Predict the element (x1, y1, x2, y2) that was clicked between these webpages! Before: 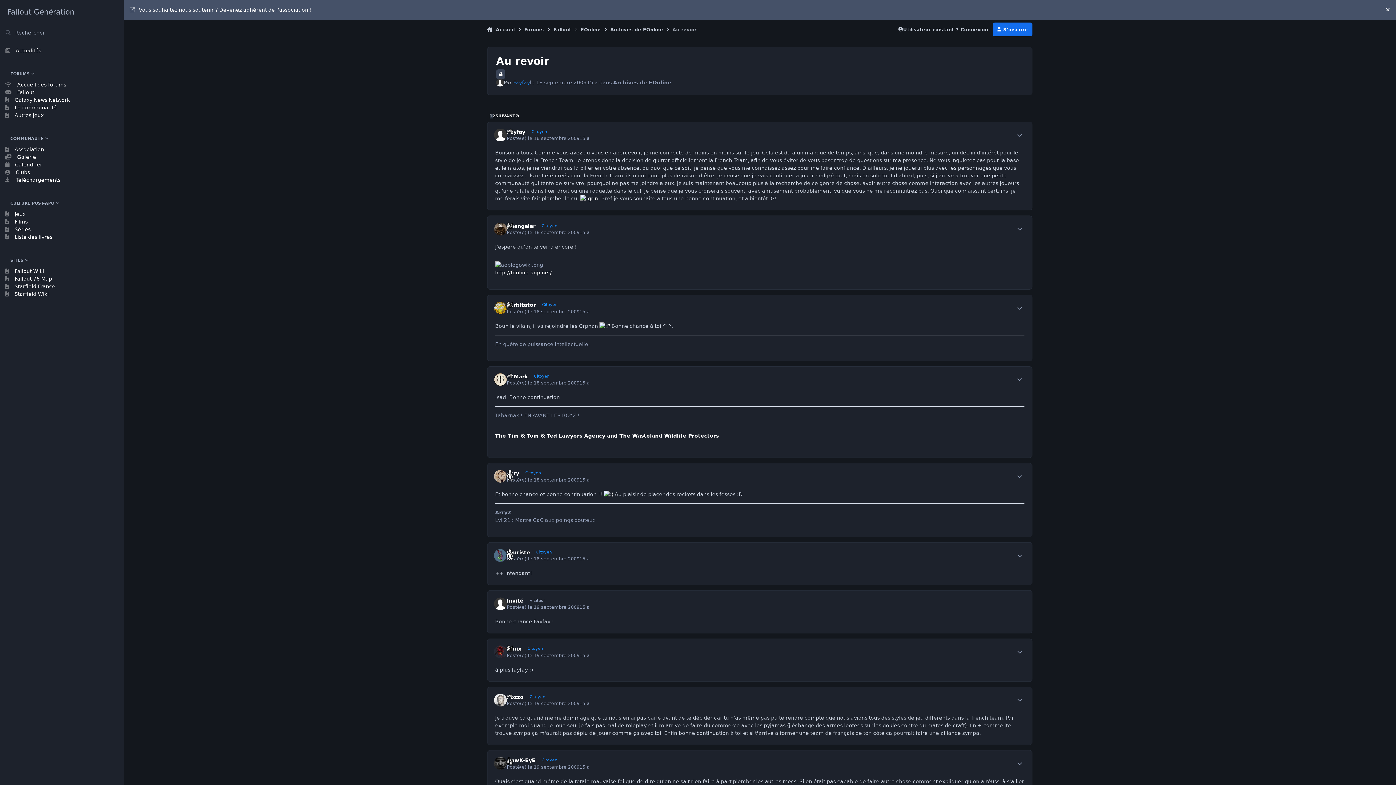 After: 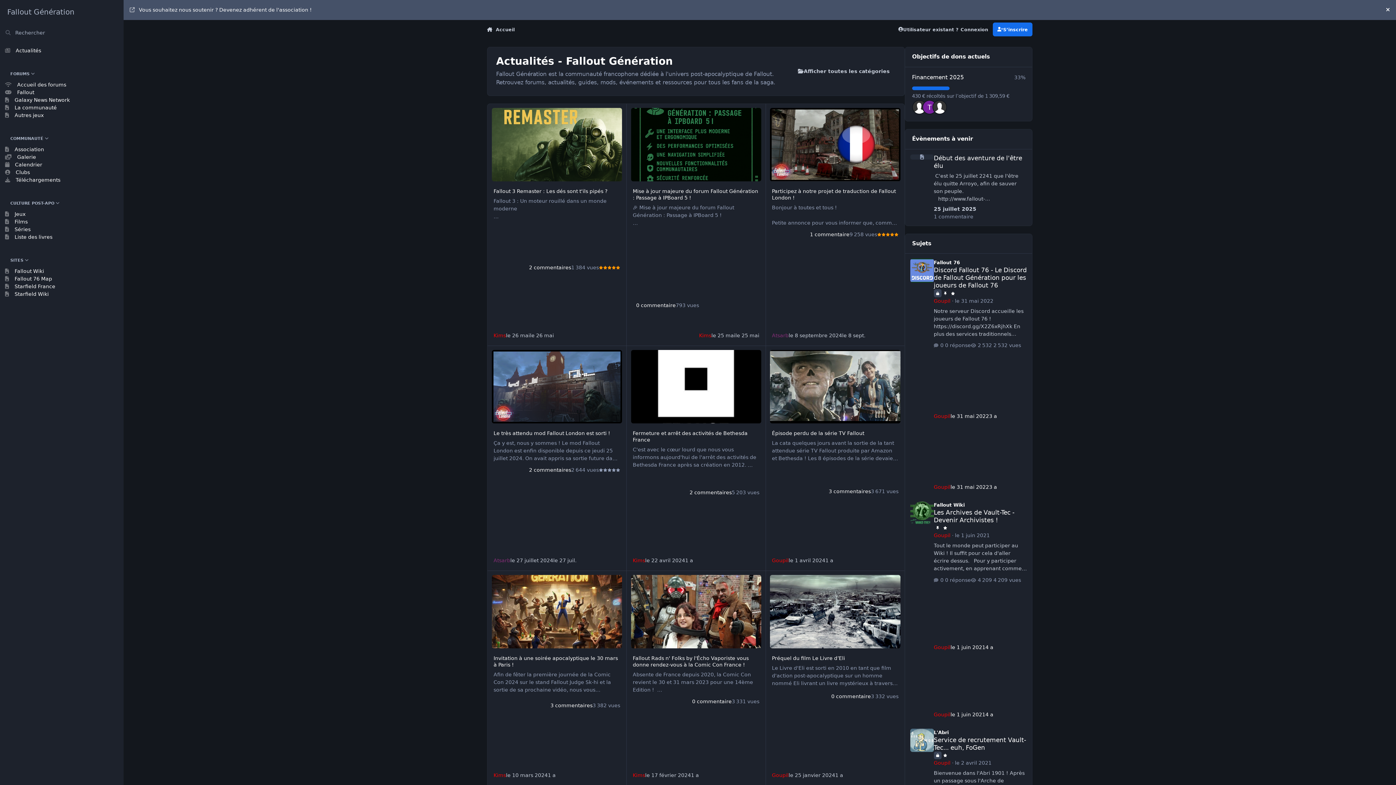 Action: bbox: (0, 0, 123, 23) label: Fallout Génération